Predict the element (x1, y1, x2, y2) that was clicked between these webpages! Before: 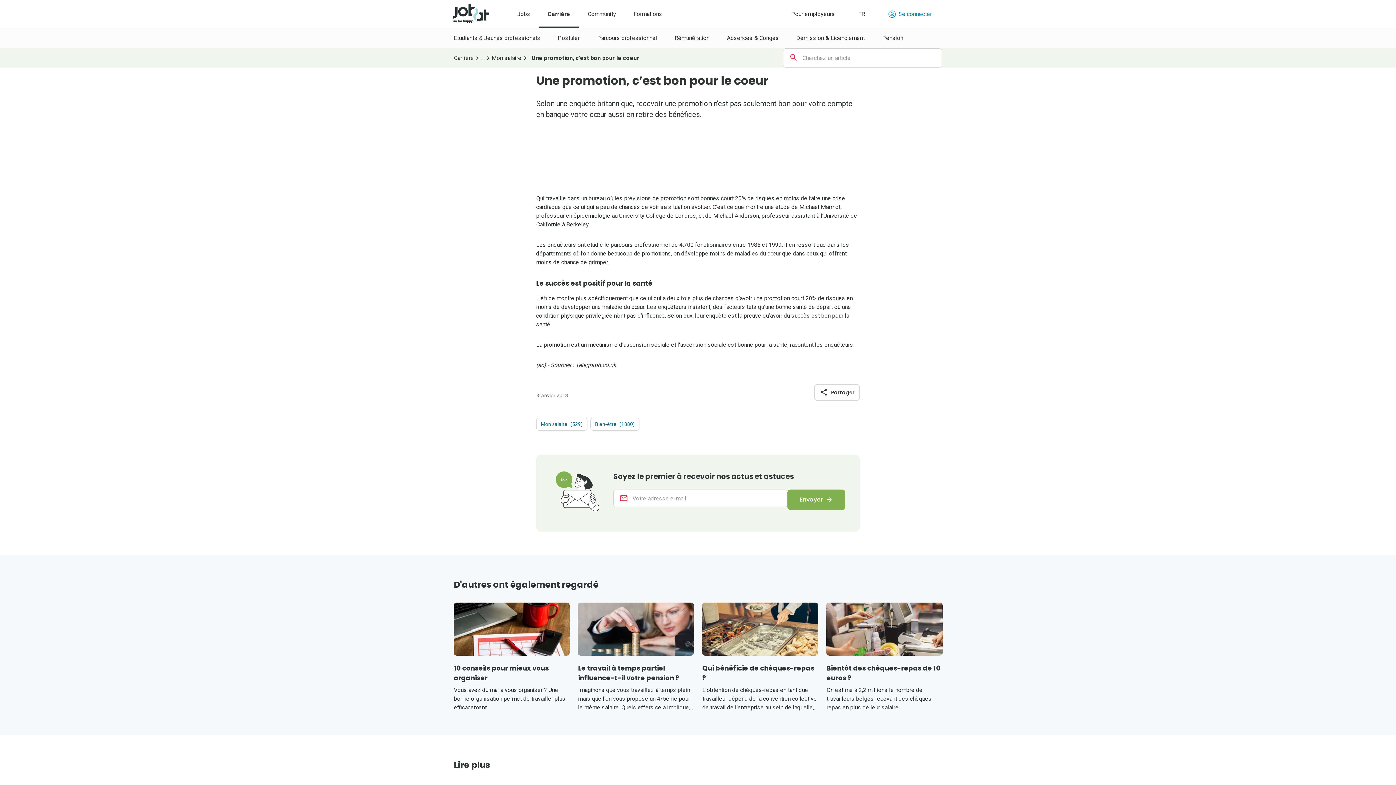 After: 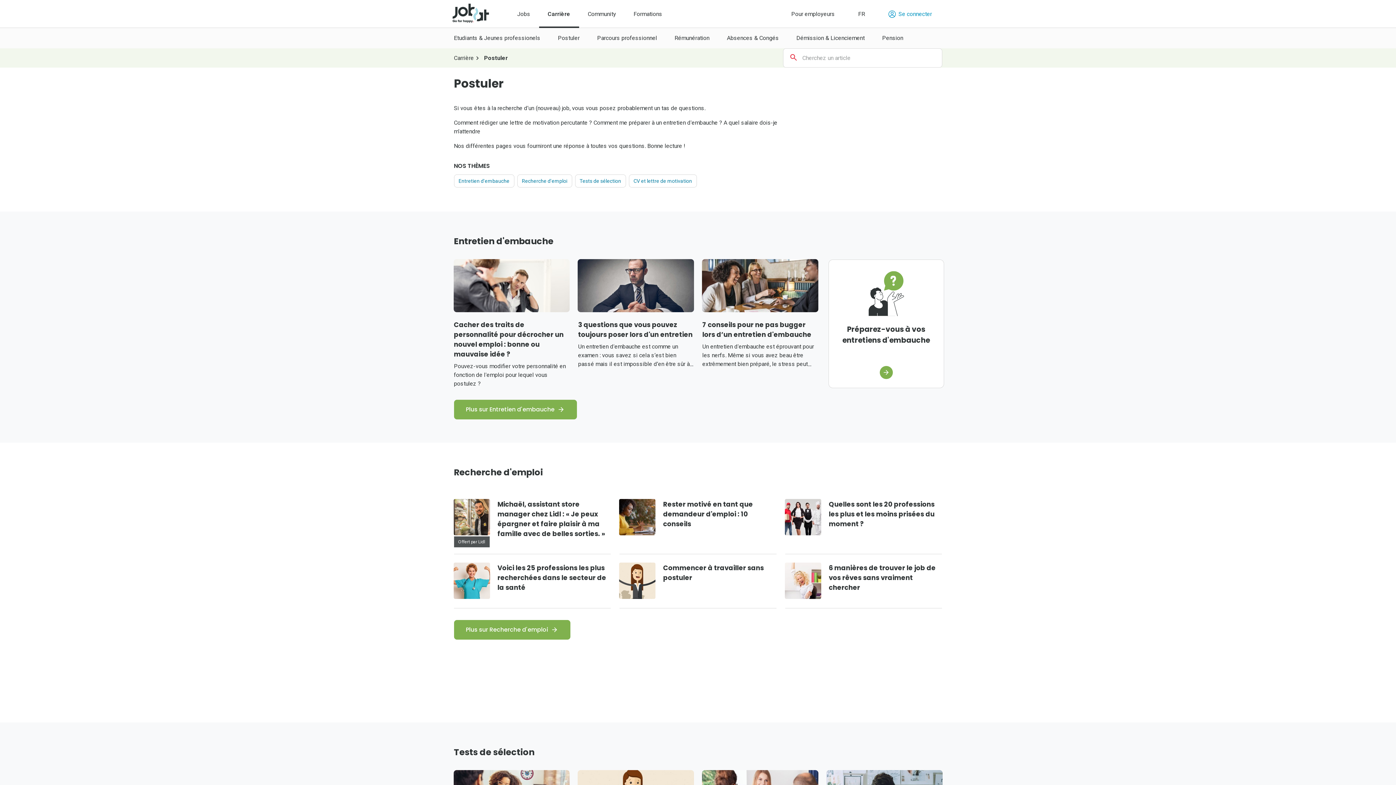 Action: bbox: (558, 34, 579, 41) label: Postuler